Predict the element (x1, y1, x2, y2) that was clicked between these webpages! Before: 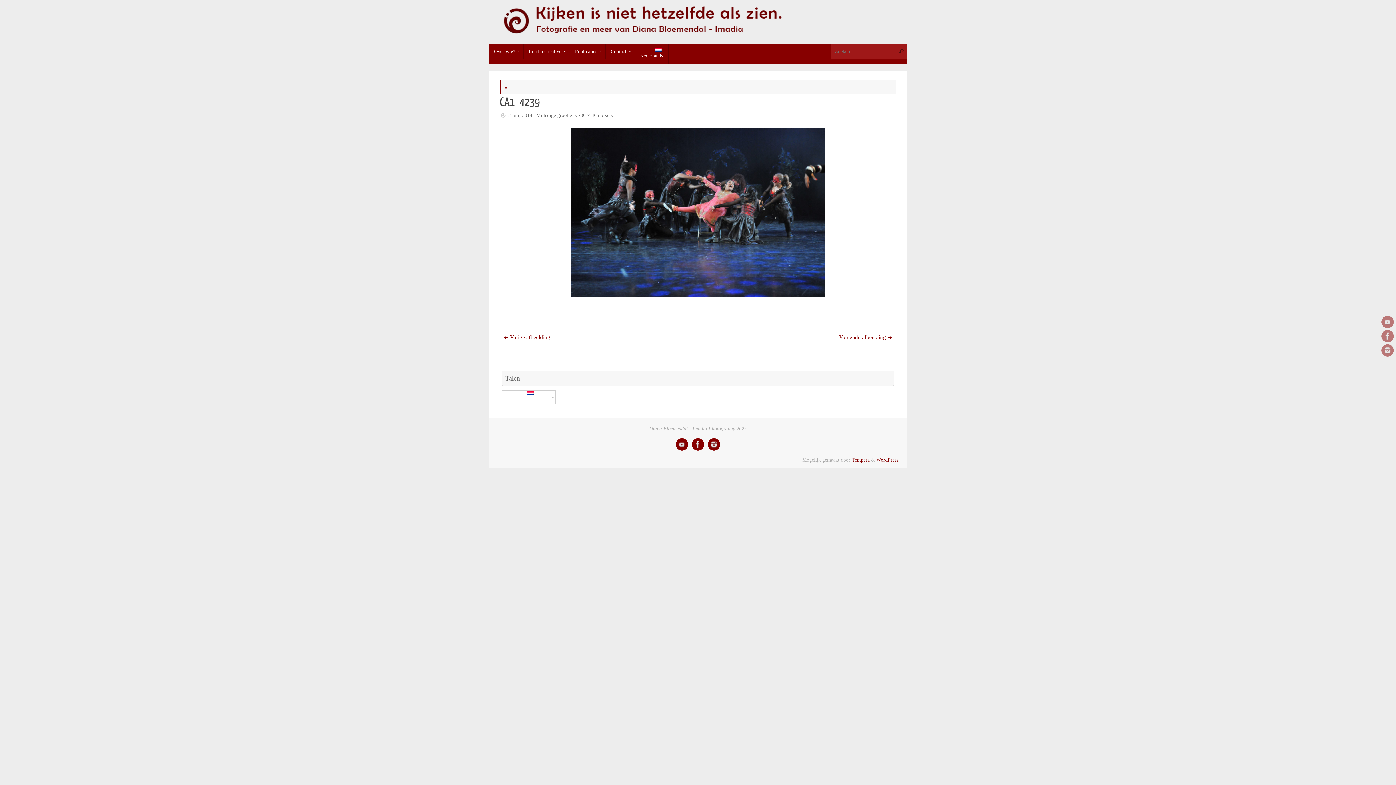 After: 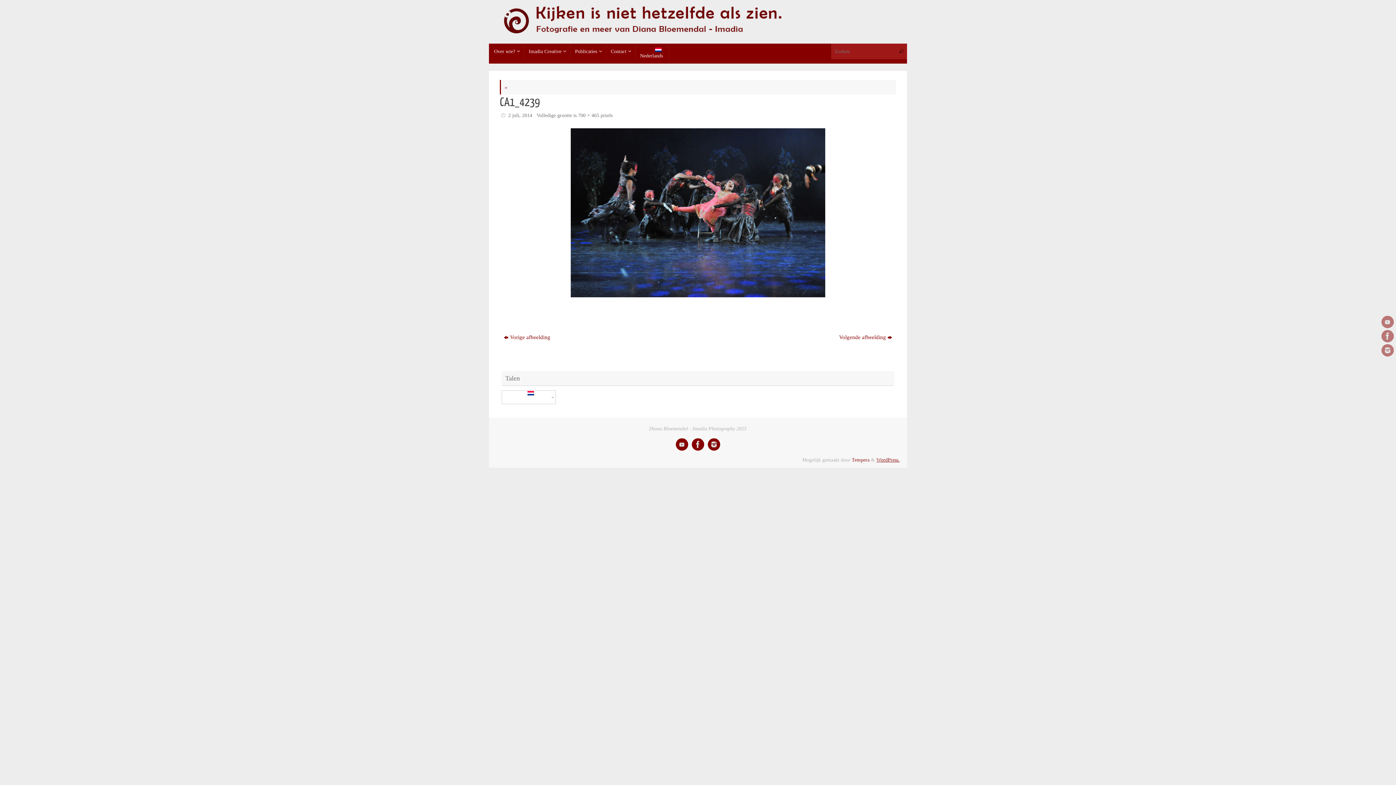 Action: label: WordPress. bbox: (876, 457, 900, 462)